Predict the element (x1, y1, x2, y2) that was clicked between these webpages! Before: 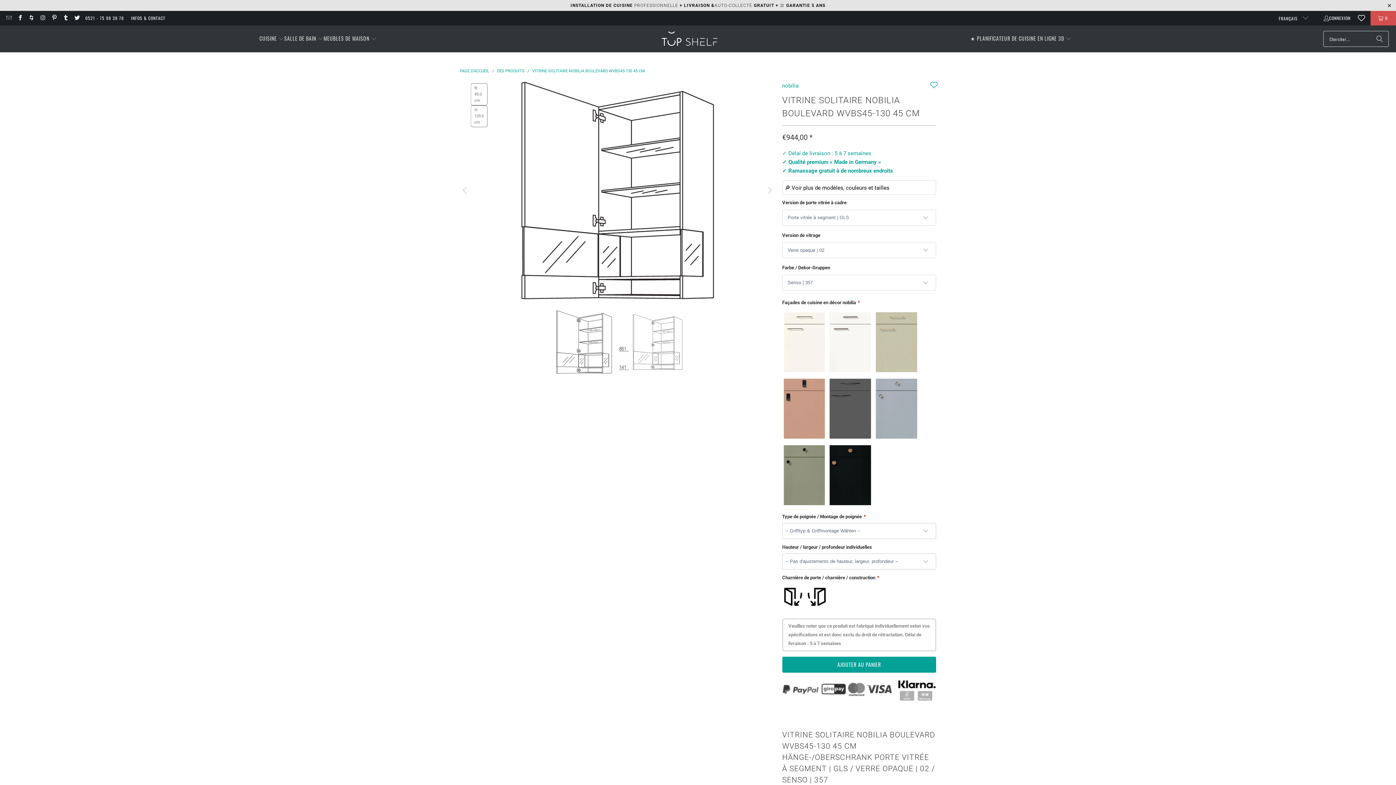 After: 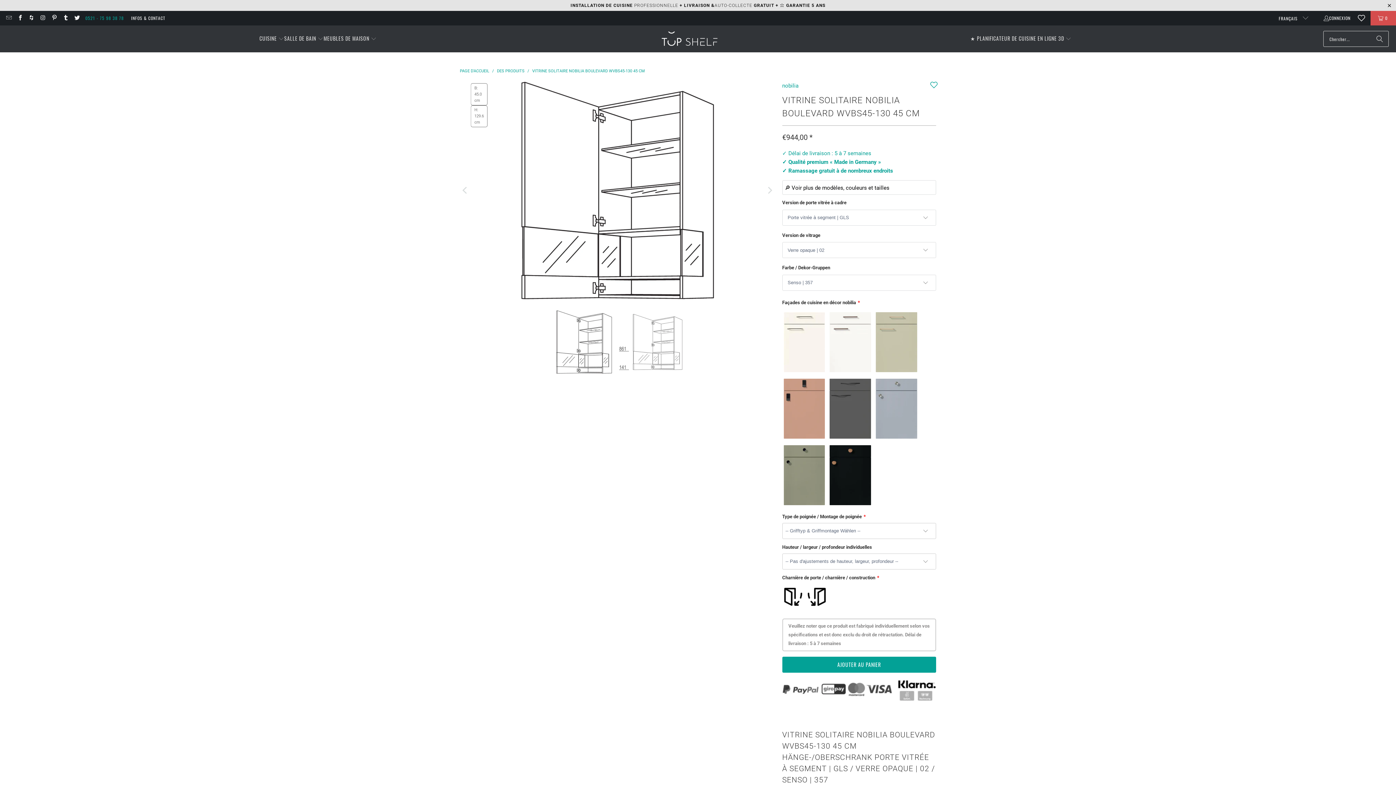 Action: label: 0521 - 75 98 38 78 bbox: (85, 13, 123, 22)